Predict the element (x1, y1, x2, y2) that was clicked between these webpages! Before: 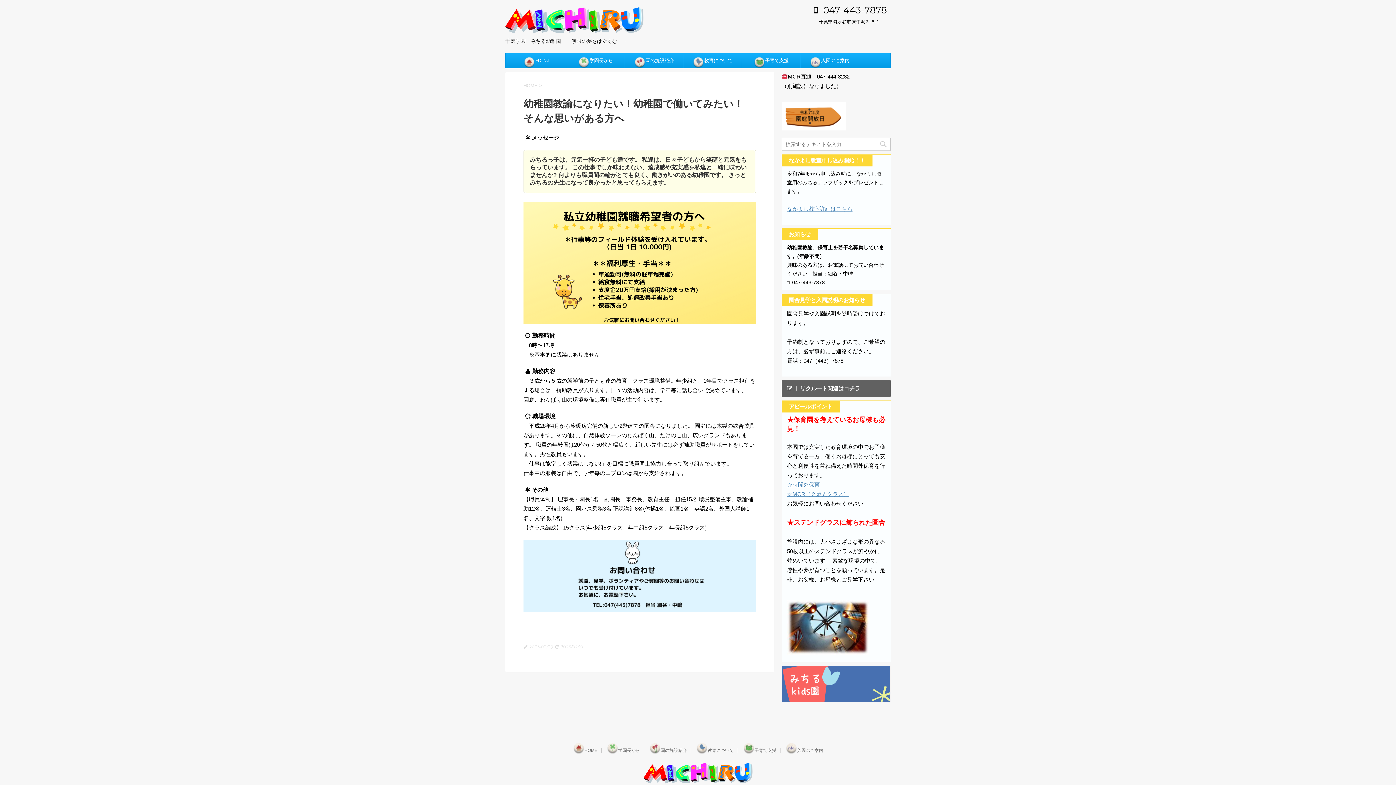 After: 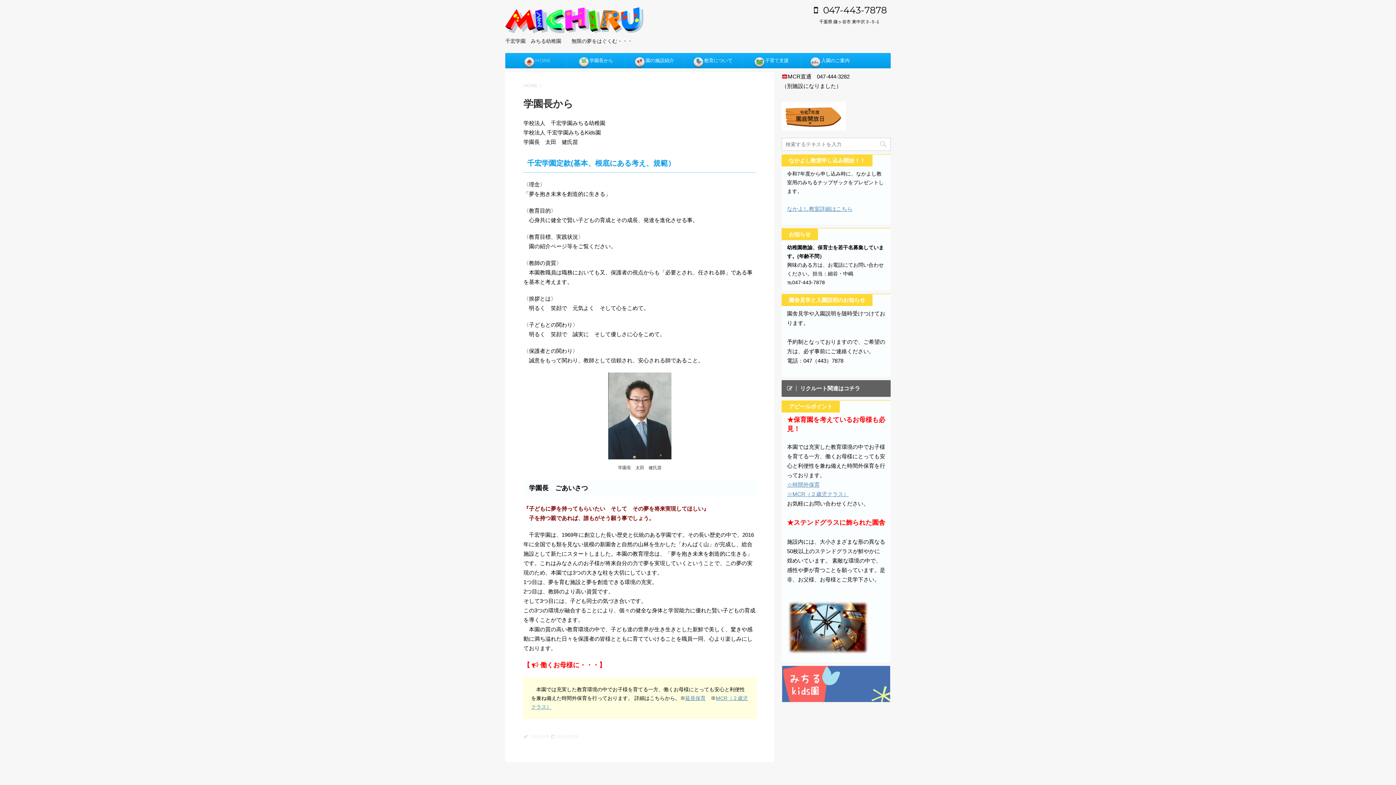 Action: label: 学園長から bbox: (566, 53, 624, 68)